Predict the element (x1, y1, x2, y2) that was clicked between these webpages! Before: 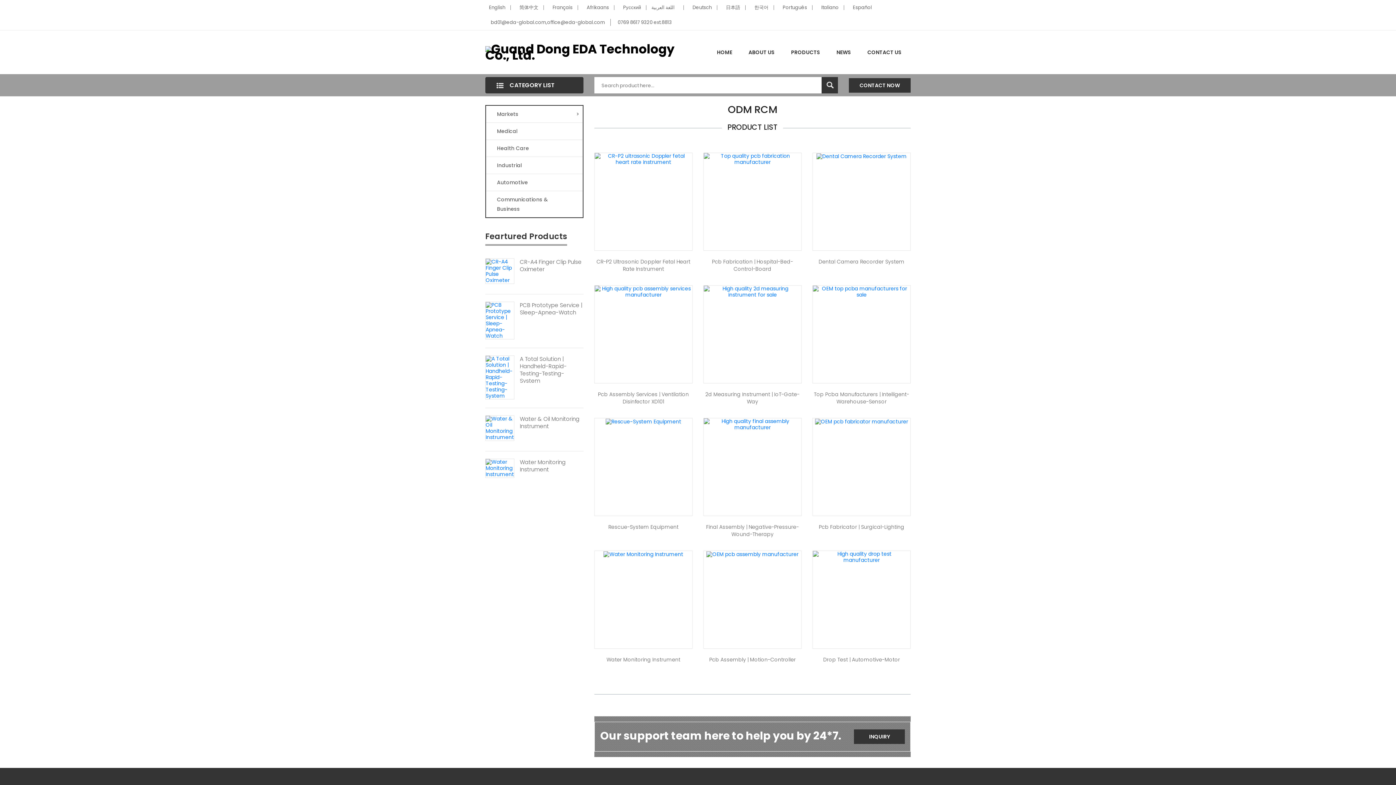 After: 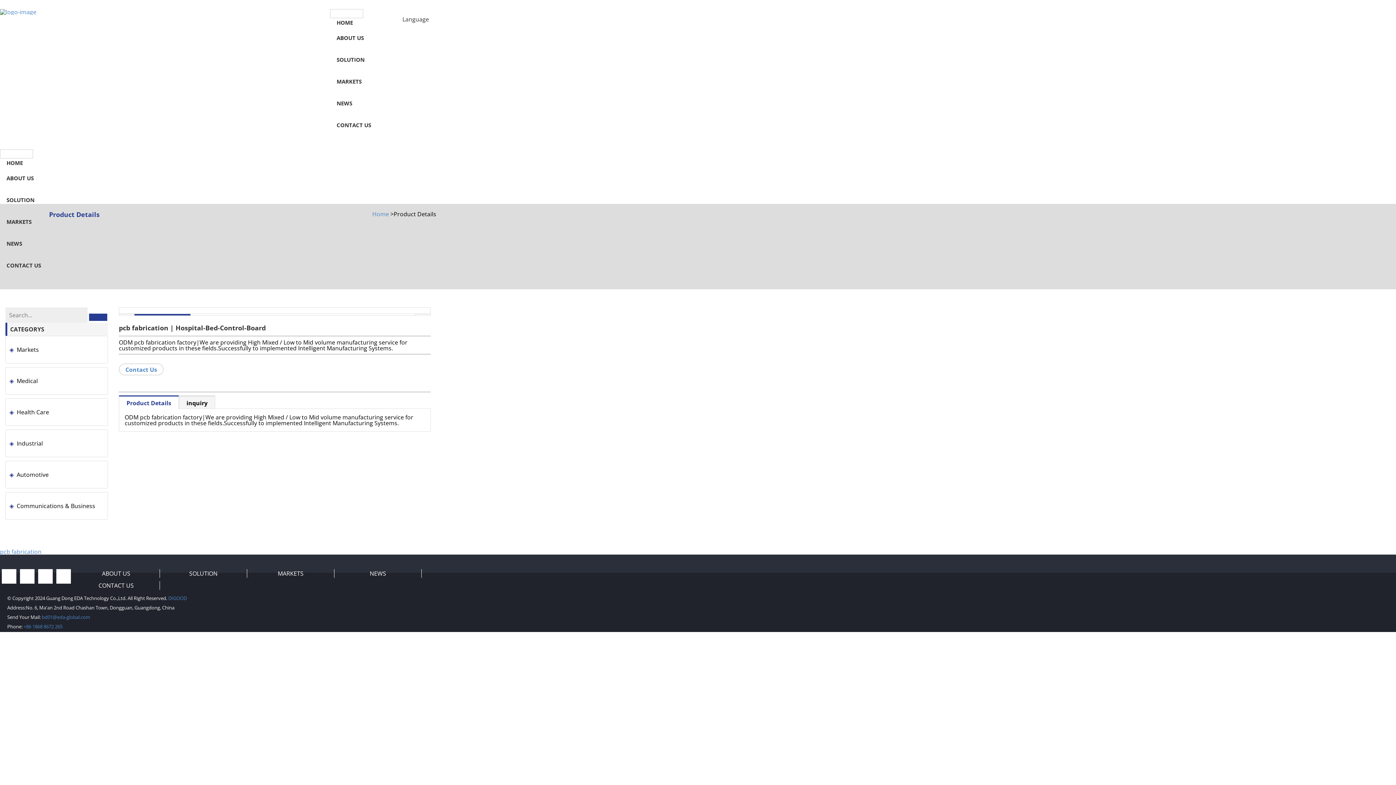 Action: label: Pcb Fabrication | Hospital-Bed-Control-Board bbox: (703, 258, 801, 272)